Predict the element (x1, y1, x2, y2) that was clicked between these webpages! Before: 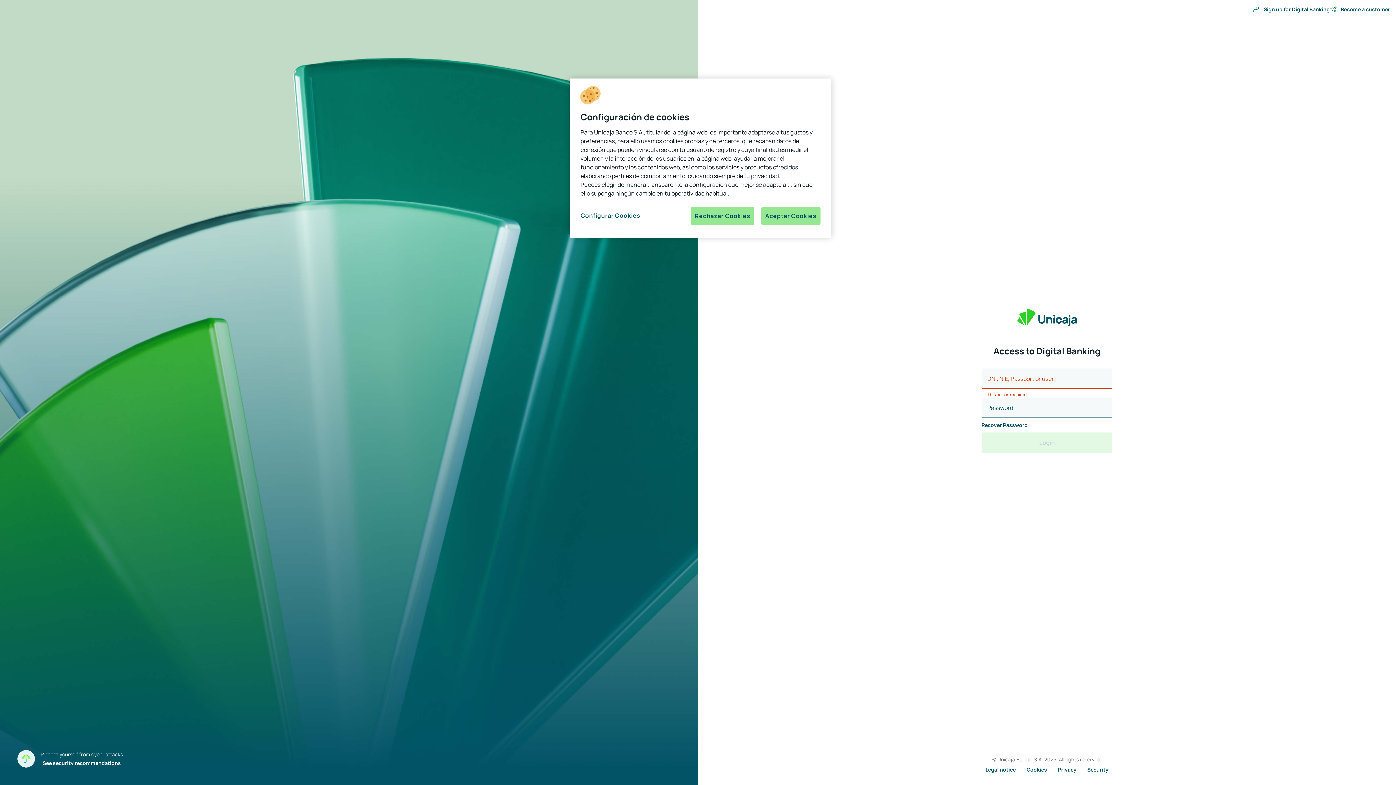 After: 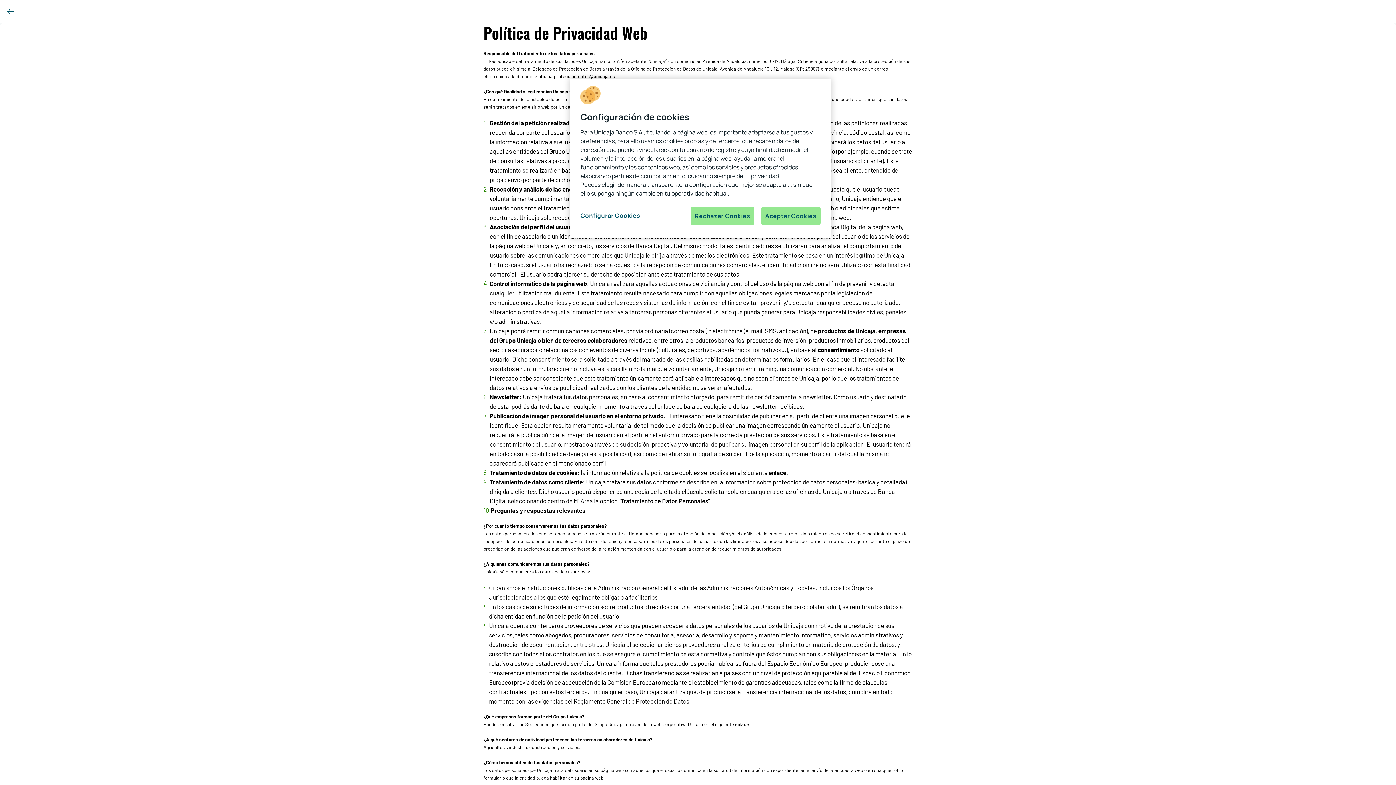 Action: label: Privacy bbox: (1058, 766, 1076, 773)